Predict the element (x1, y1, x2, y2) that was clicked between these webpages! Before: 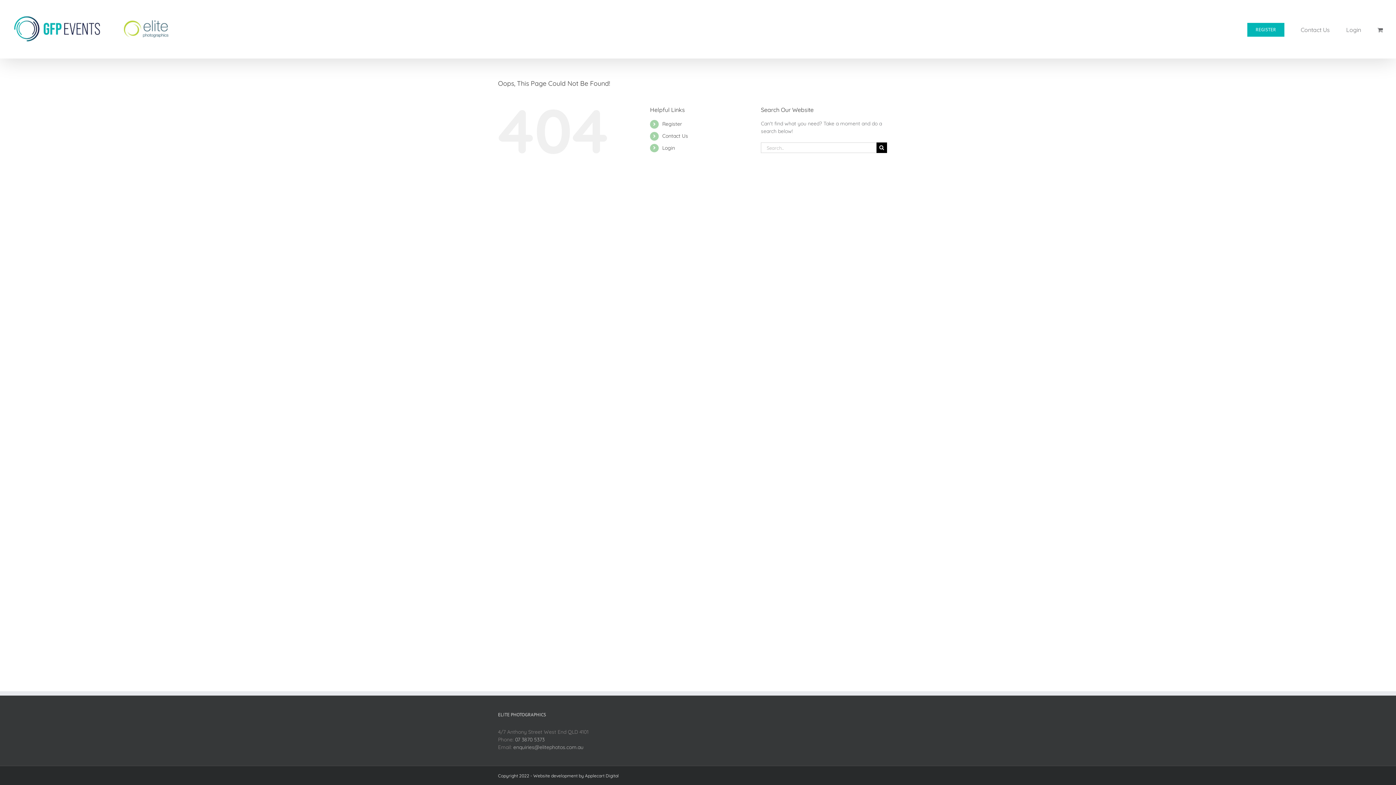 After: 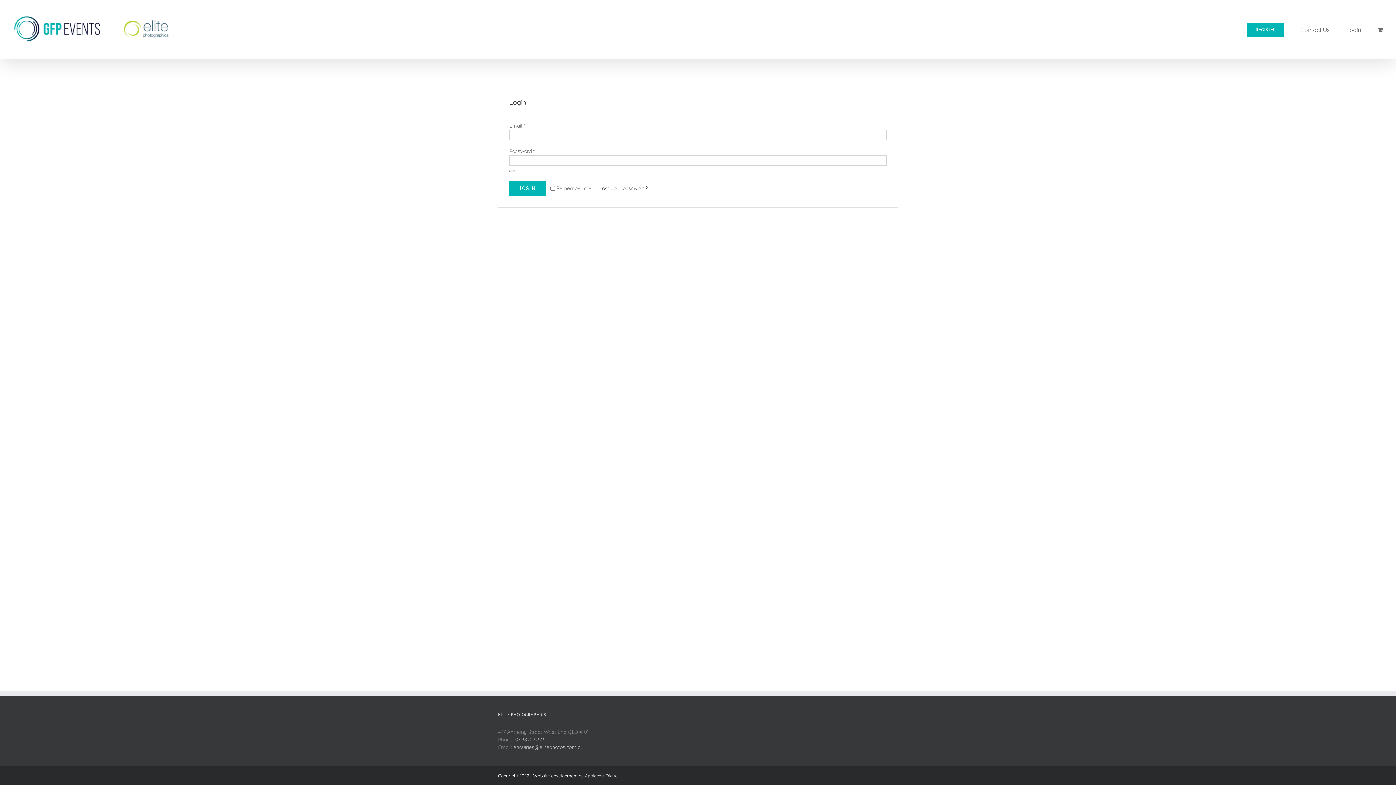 Action: label: Login bbox: (662, 144, 675, 151)